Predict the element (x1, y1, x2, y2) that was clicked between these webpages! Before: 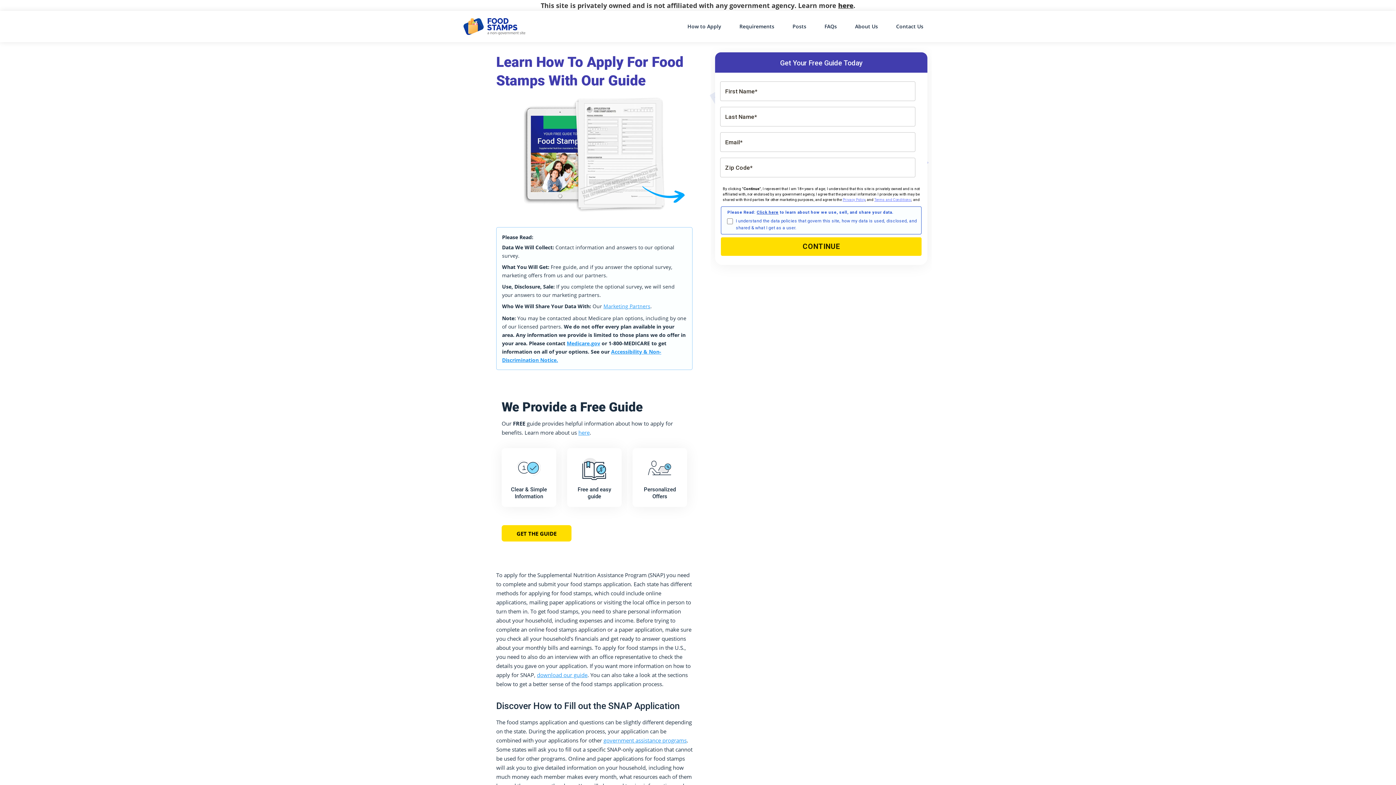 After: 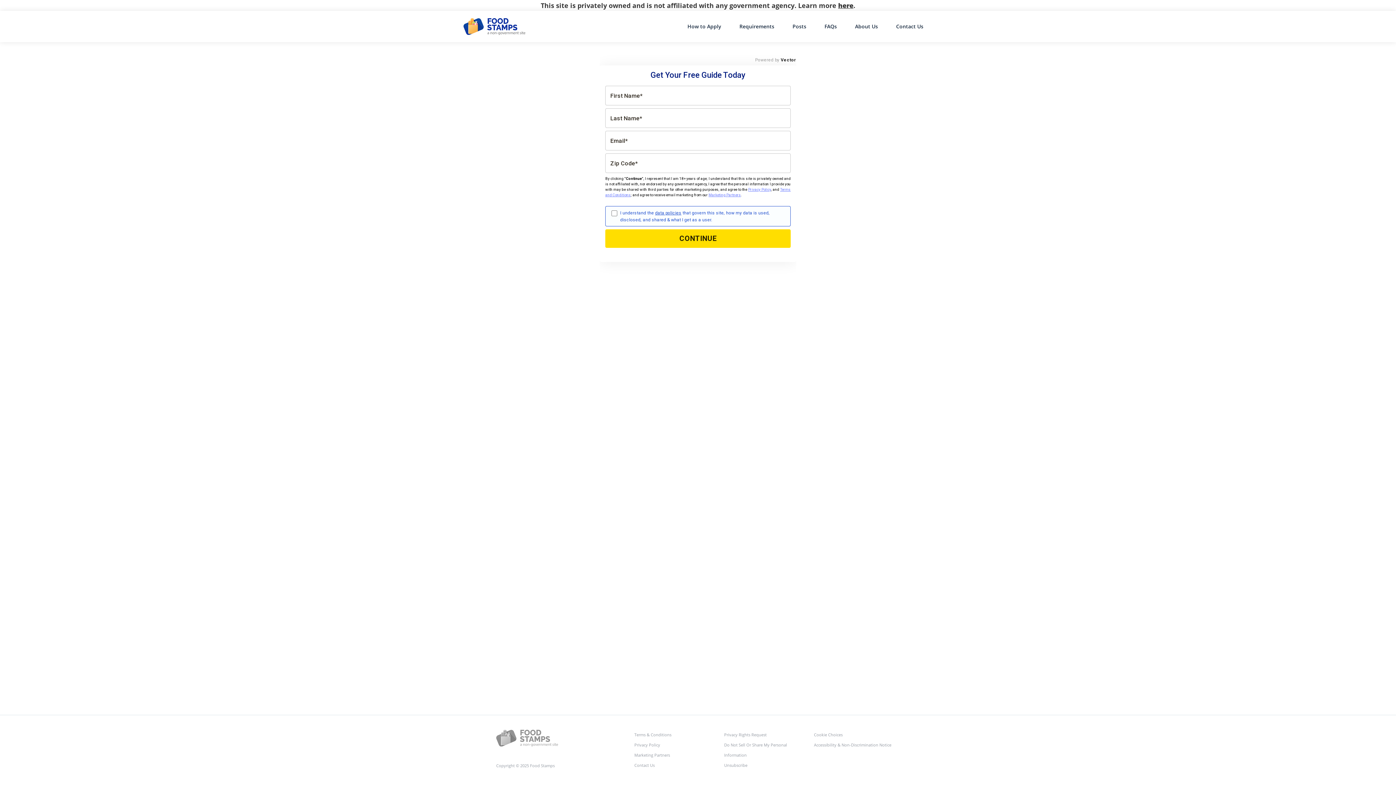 Action: label: download our guide bbox: (537, 671, 587, 679)